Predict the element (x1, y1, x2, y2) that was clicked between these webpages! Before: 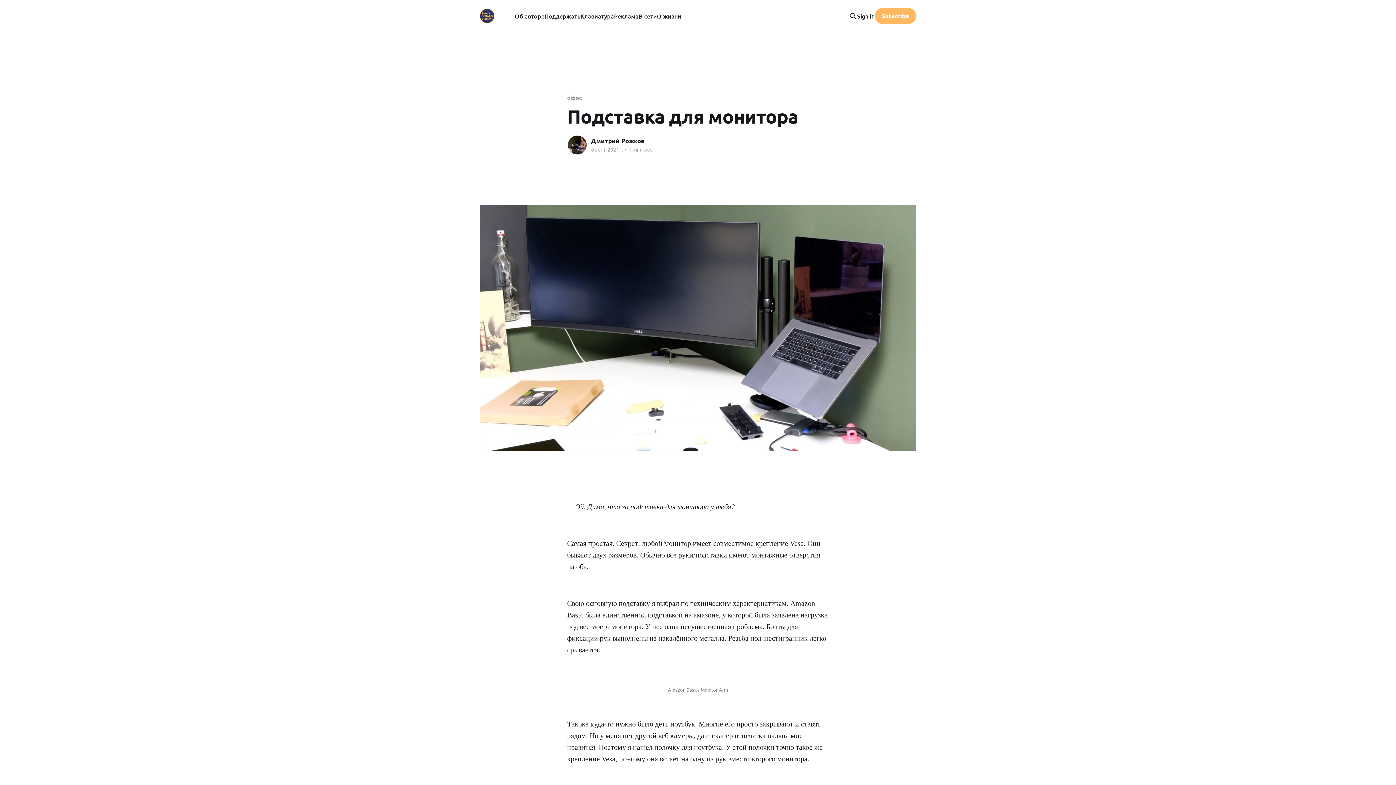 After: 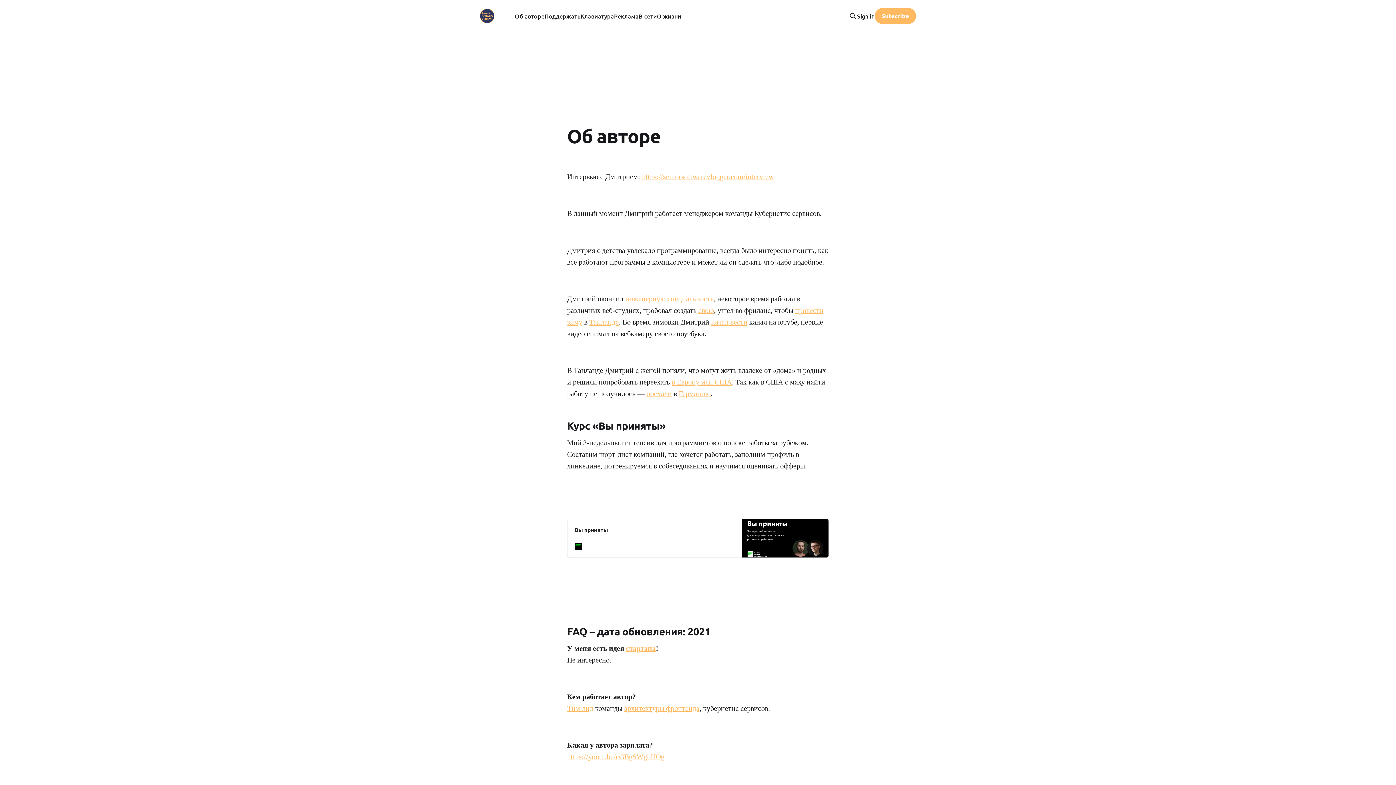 Action: bbox: (514, 11, 544, 21) label: Об авторе